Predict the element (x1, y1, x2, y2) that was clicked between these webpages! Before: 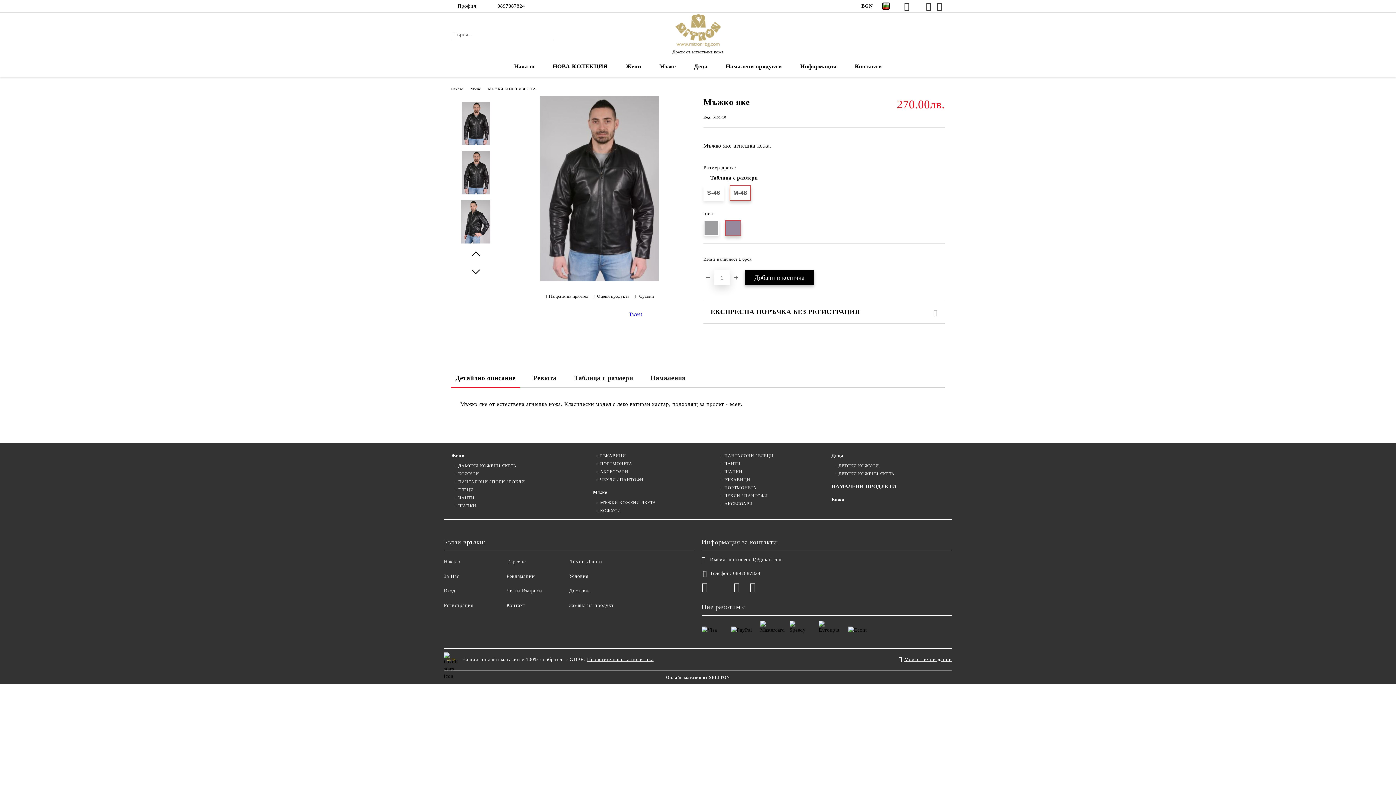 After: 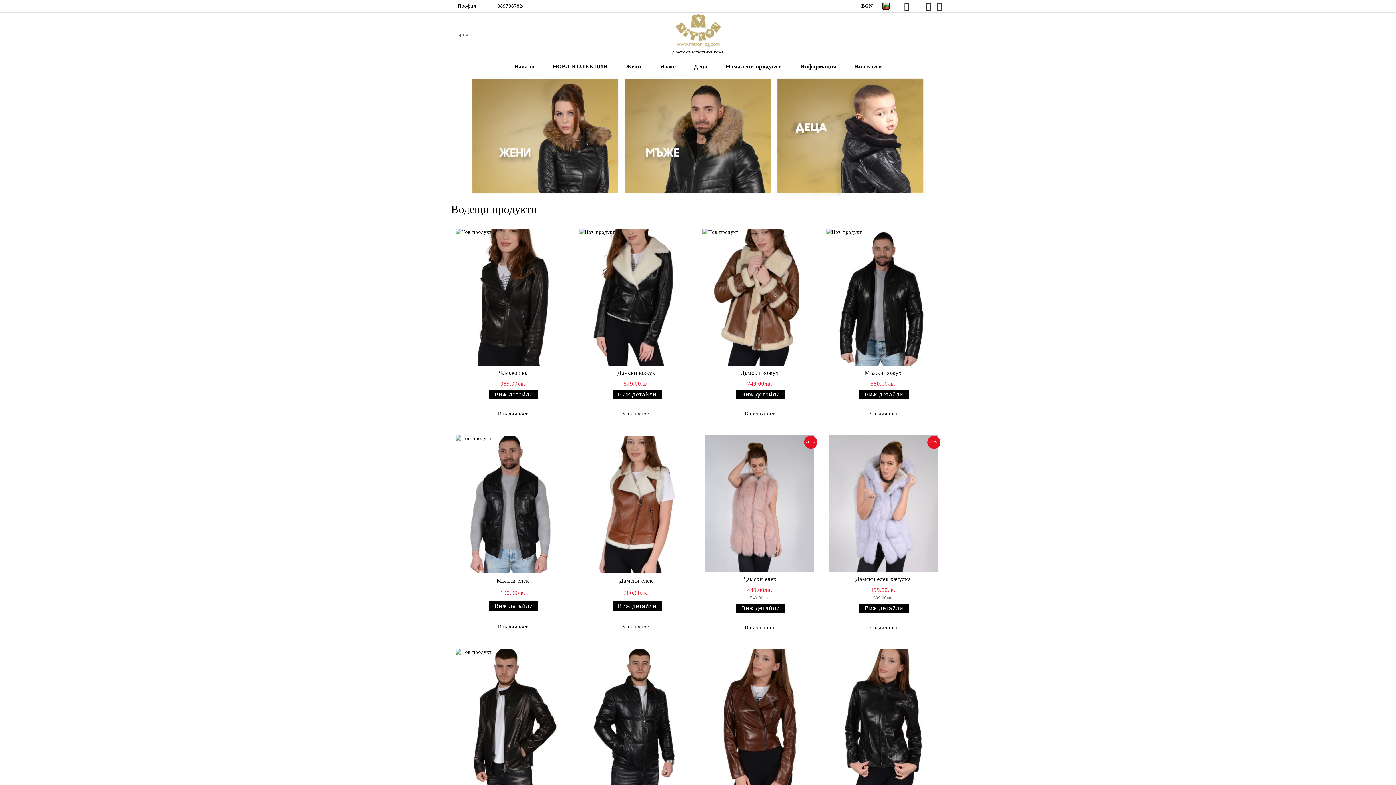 Action: bbox: (506, 559, 525, 564) label: Търсене